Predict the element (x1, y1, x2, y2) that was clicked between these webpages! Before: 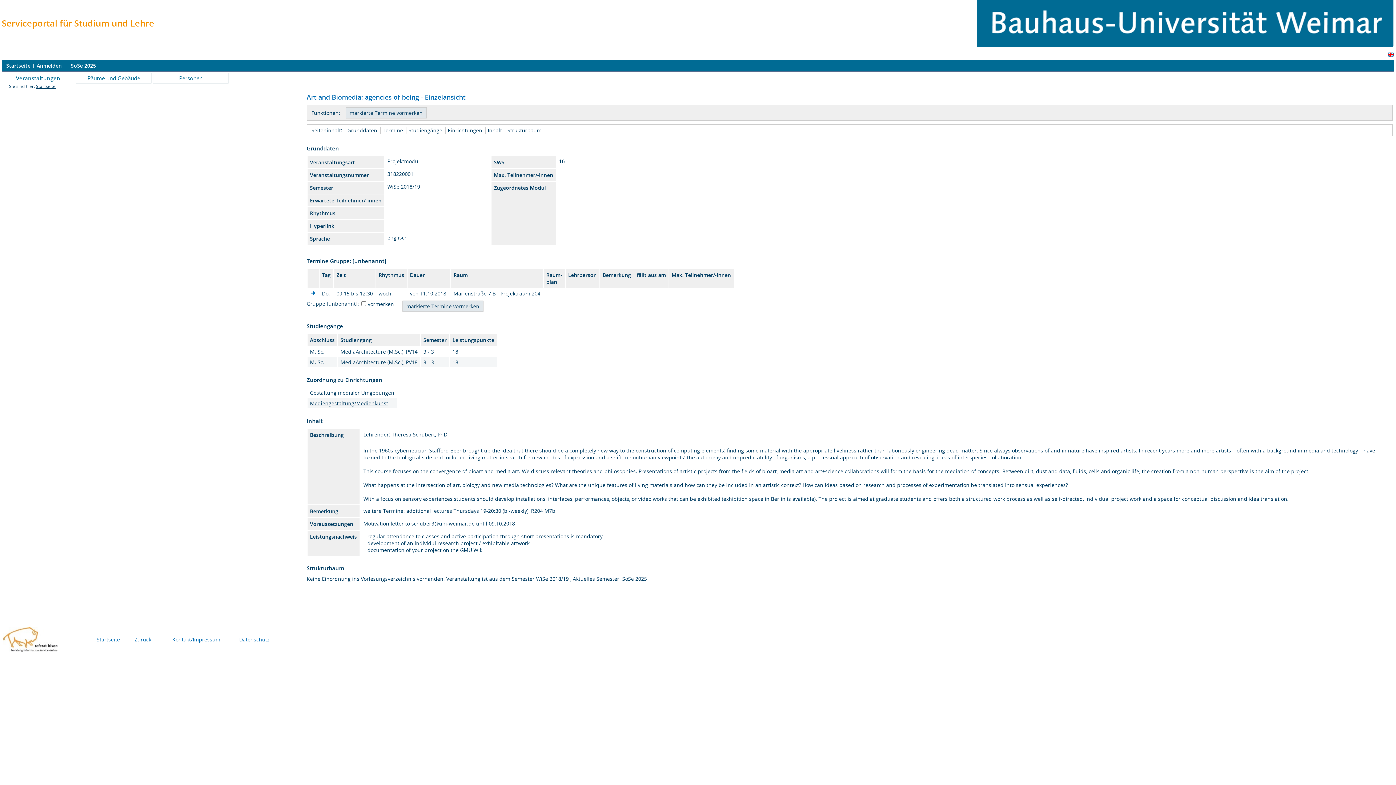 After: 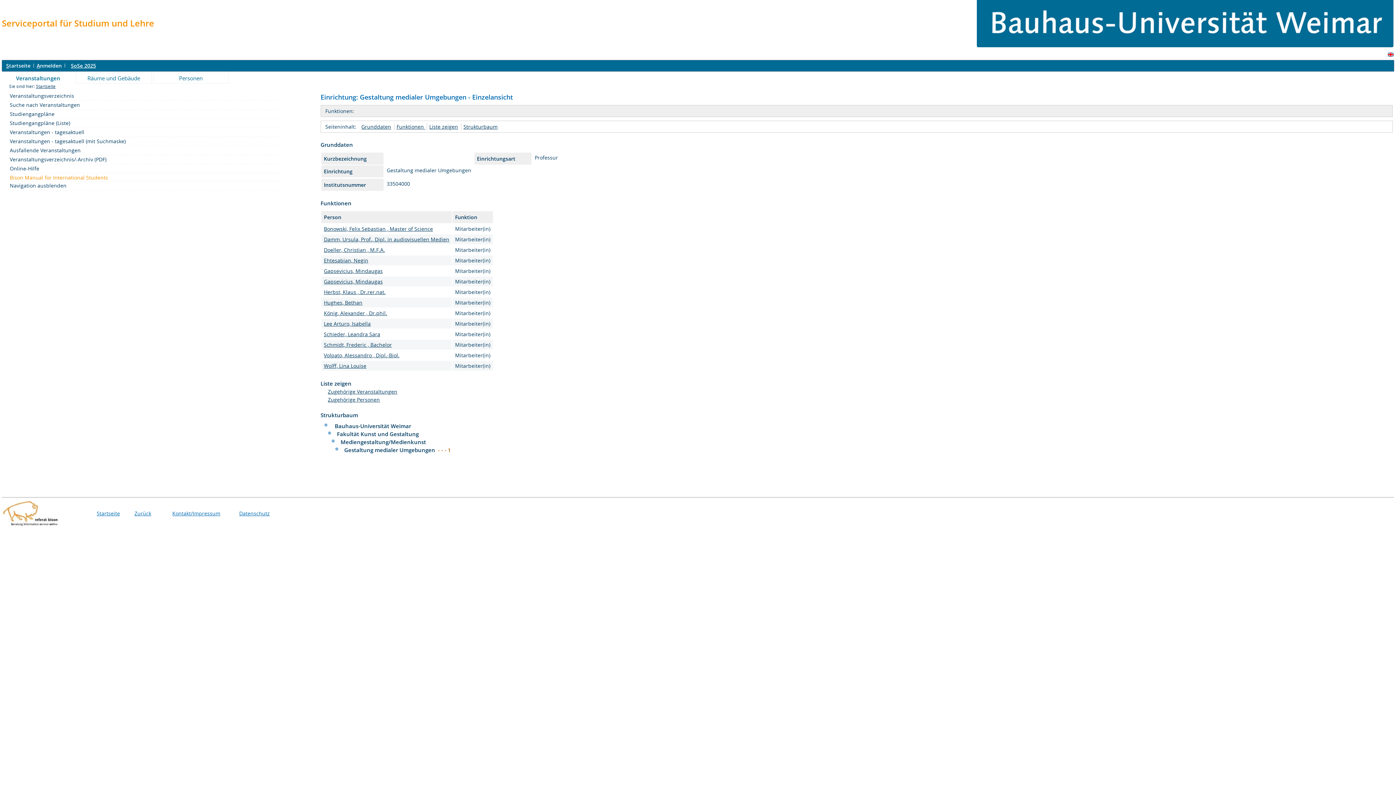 Action: bbox: (310, 389, 394, 396) label: Gestaltung medialer Umgebungen